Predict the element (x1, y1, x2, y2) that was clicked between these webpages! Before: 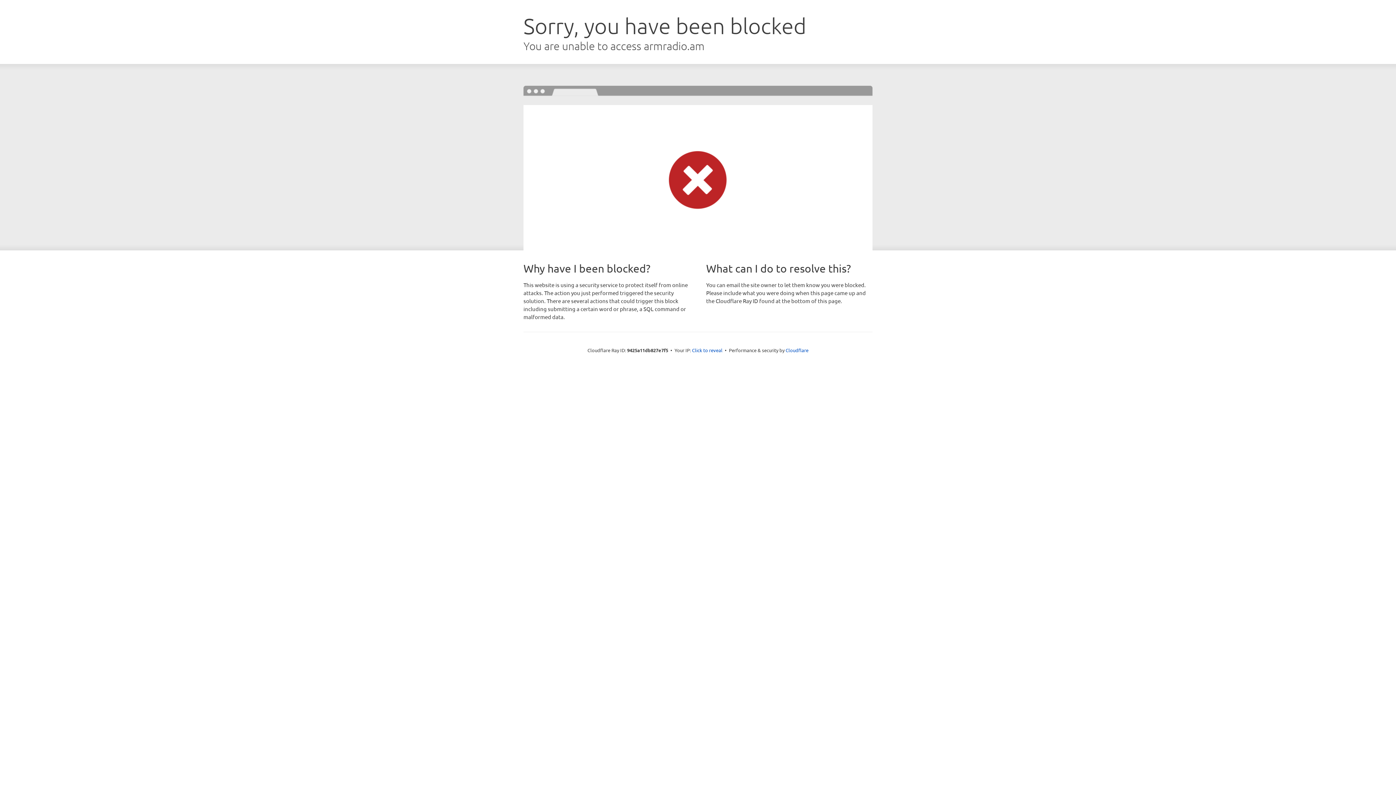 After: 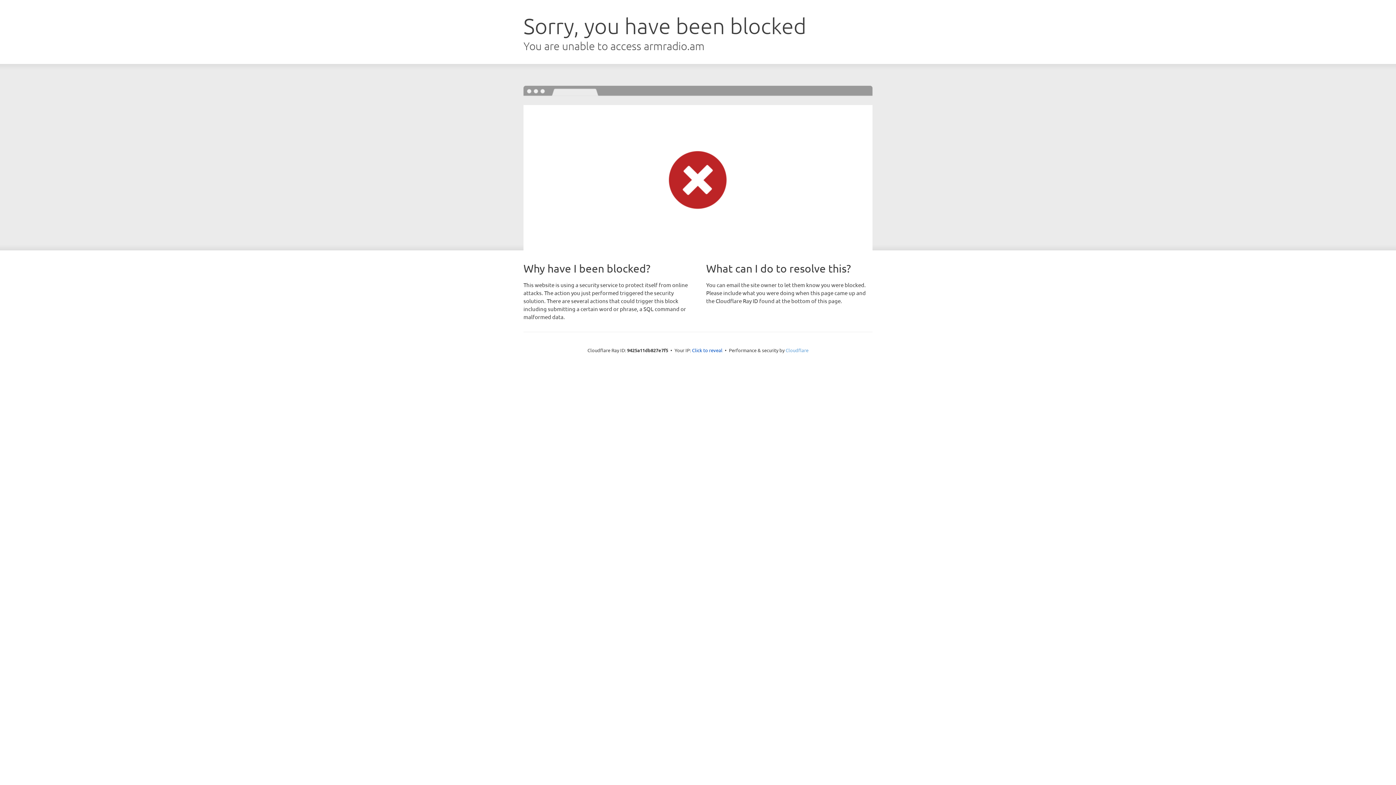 Action: bbox: (785, 347, 808, 353) label: Cloudflare